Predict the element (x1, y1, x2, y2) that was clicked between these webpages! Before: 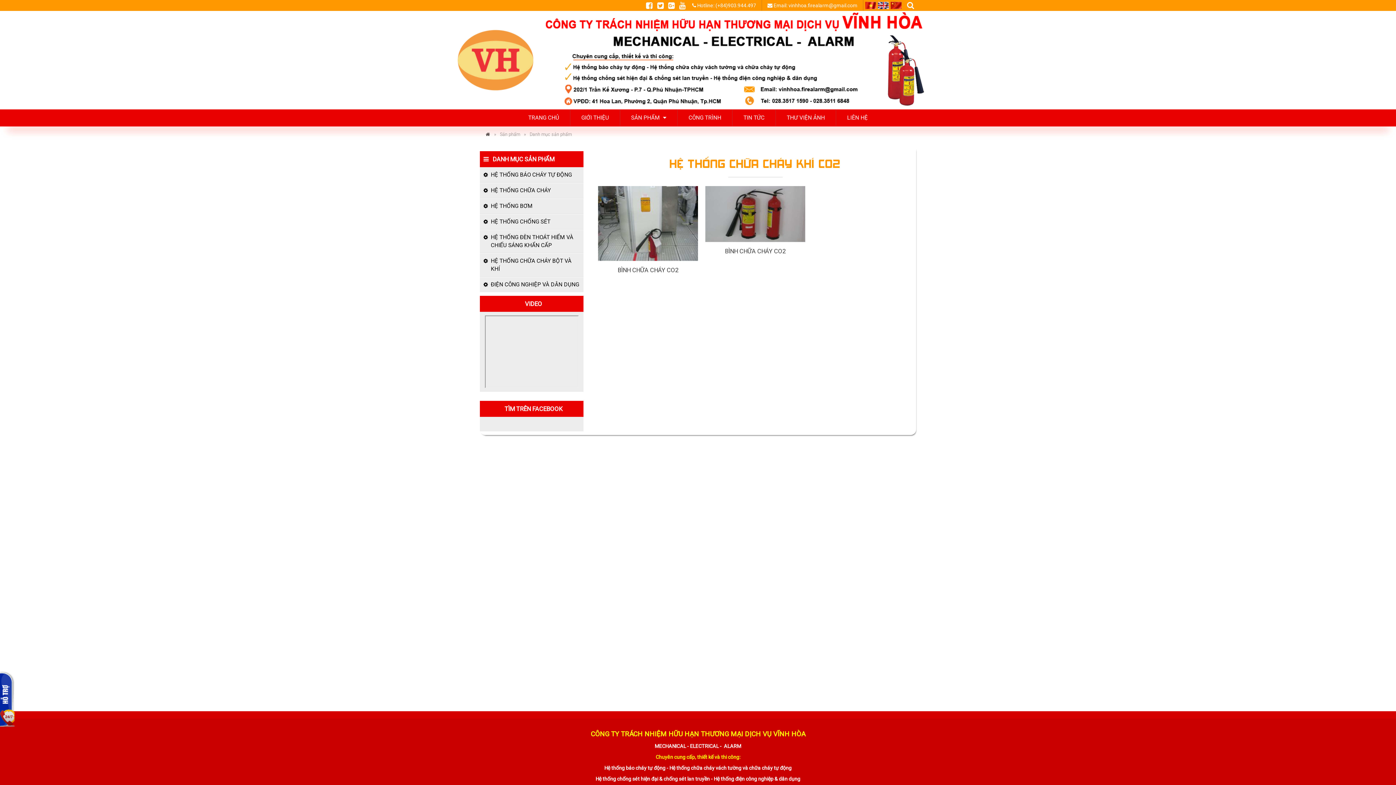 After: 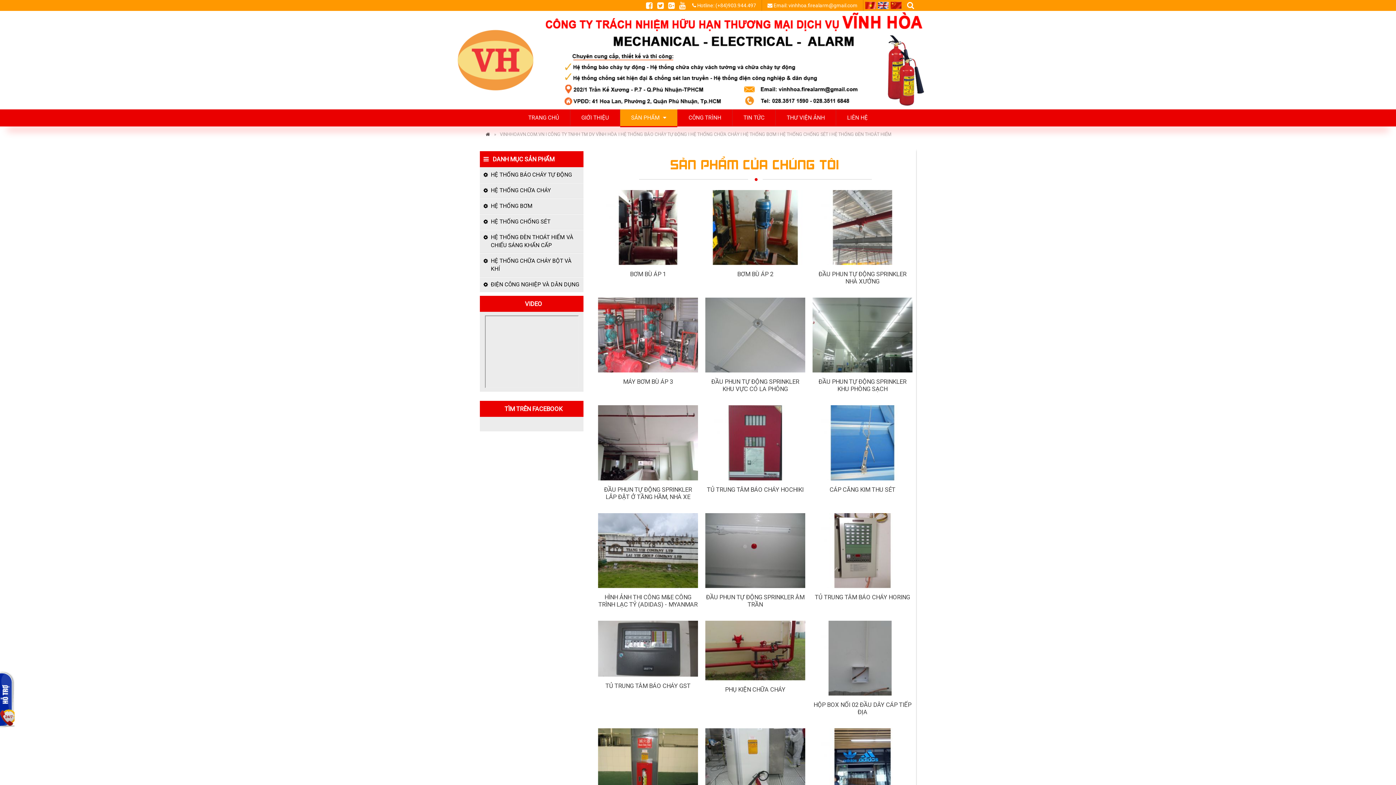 Action: label: SẢN PHẨM  bbox: (620, 109, 677, 126)